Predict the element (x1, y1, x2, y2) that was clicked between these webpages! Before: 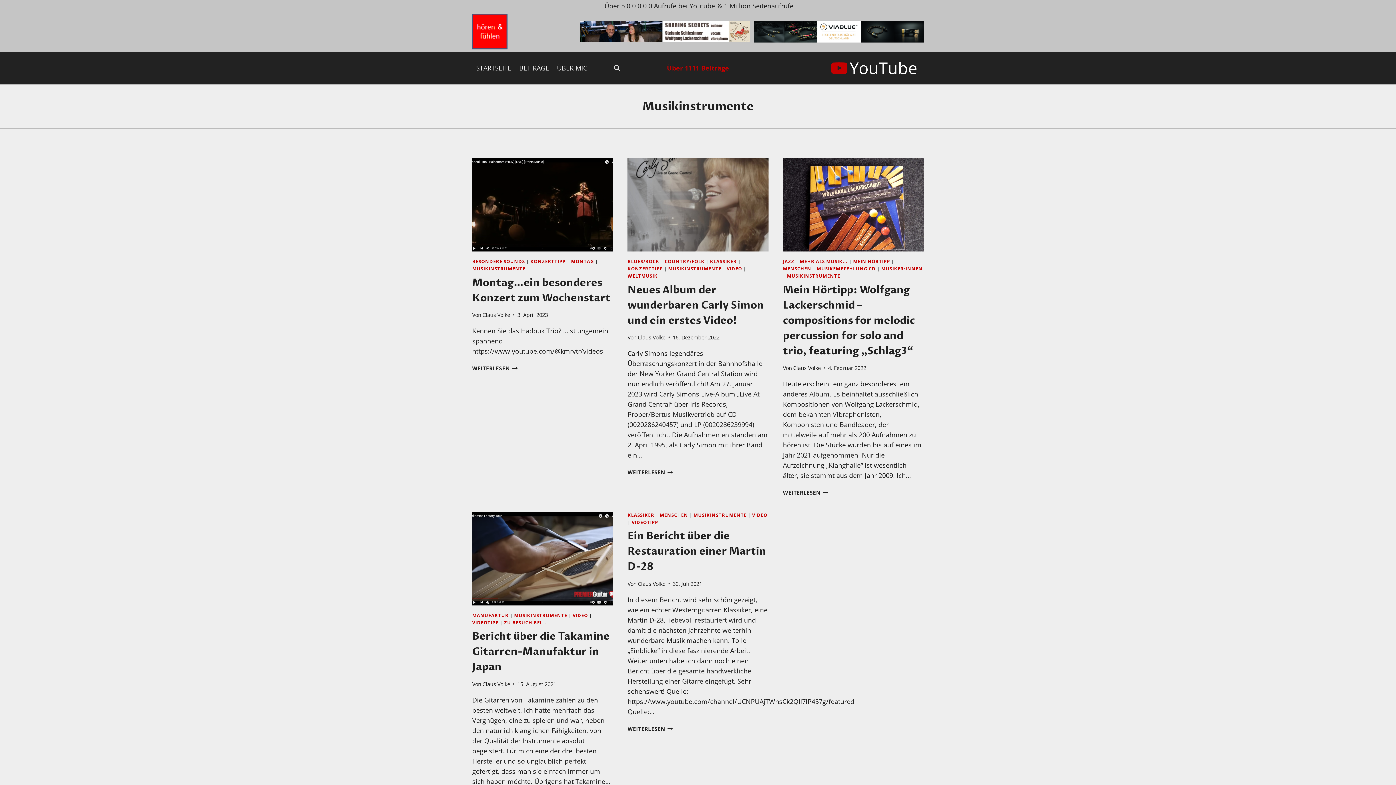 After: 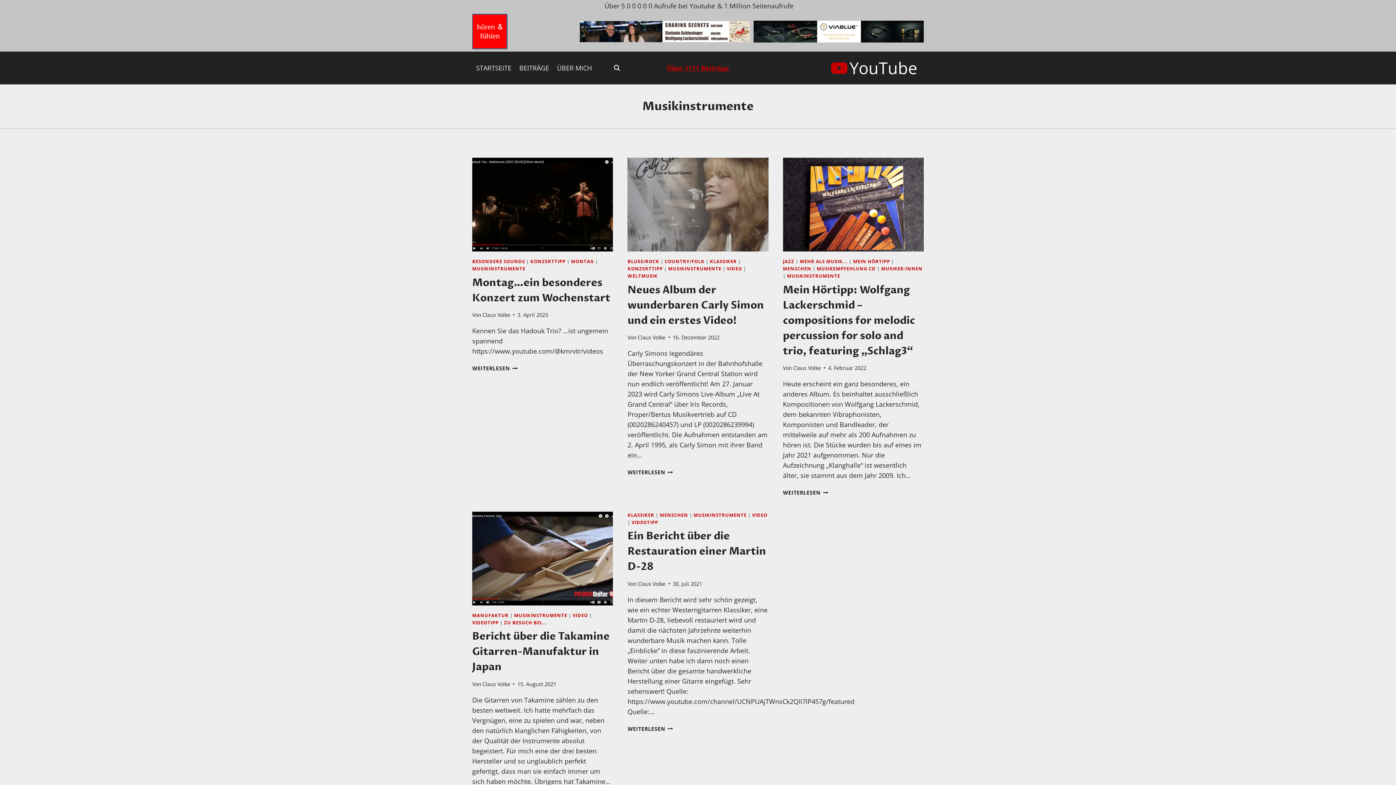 Action: label: MUSIKINSTRUMENTE bbox: (693, 512, 746, 518)